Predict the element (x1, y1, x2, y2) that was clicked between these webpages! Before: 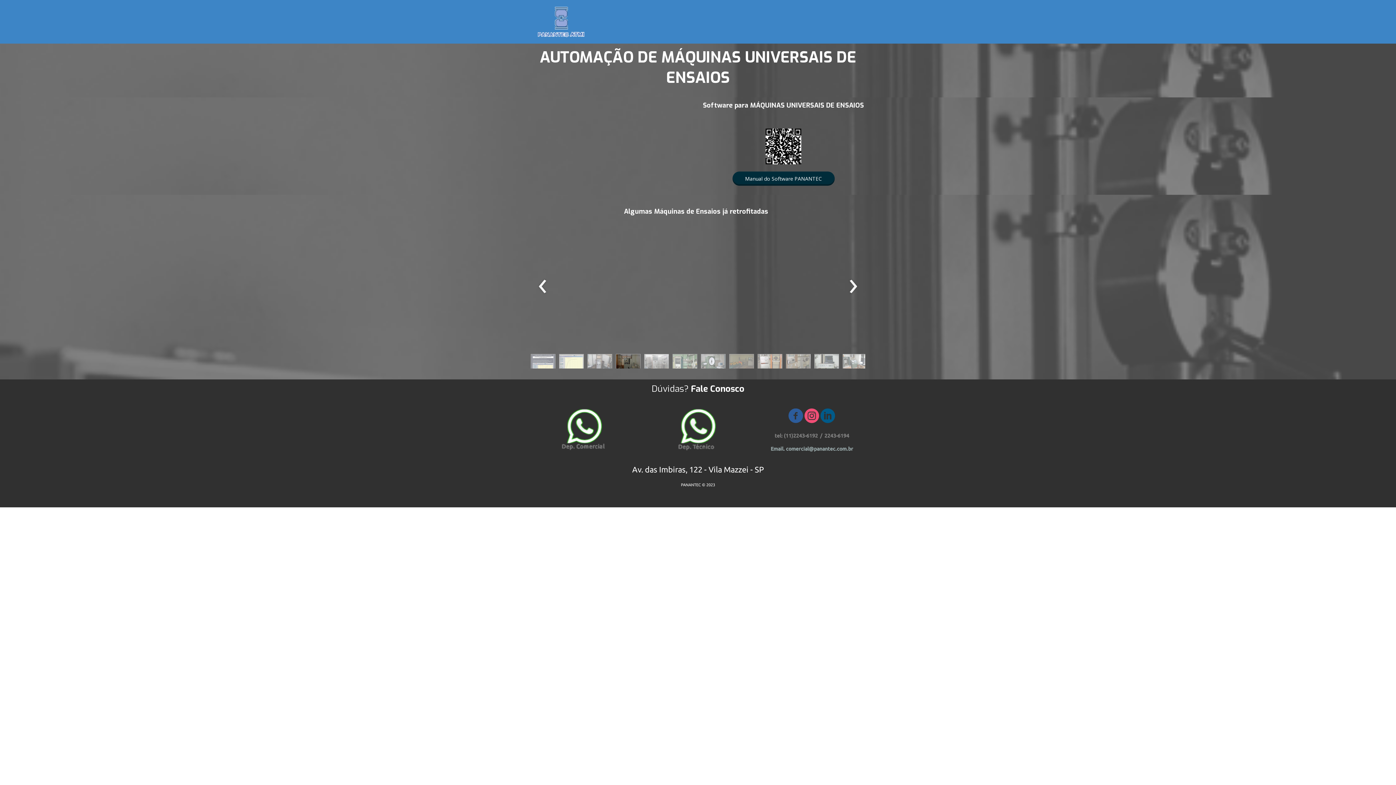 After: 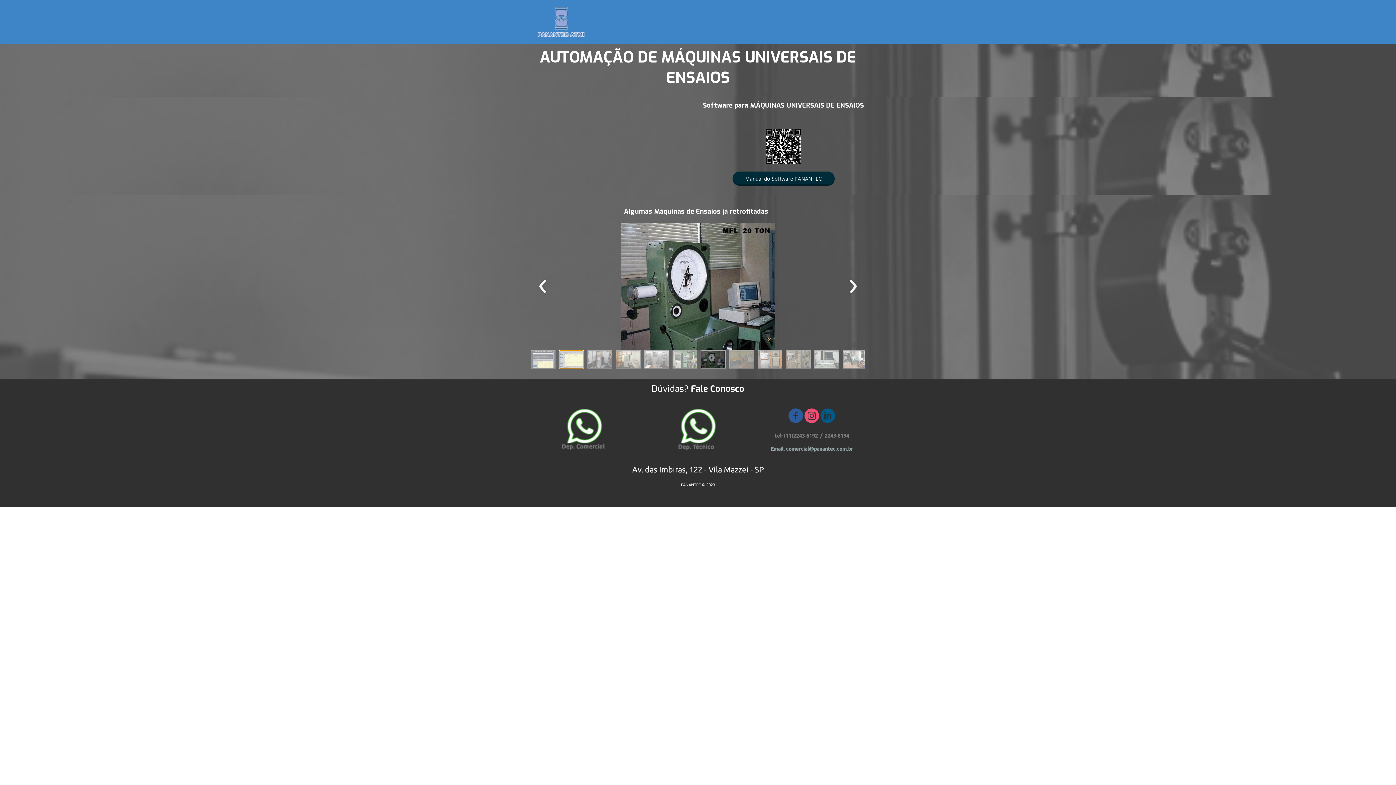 Action: bbox: (559, 354, 584, 372)